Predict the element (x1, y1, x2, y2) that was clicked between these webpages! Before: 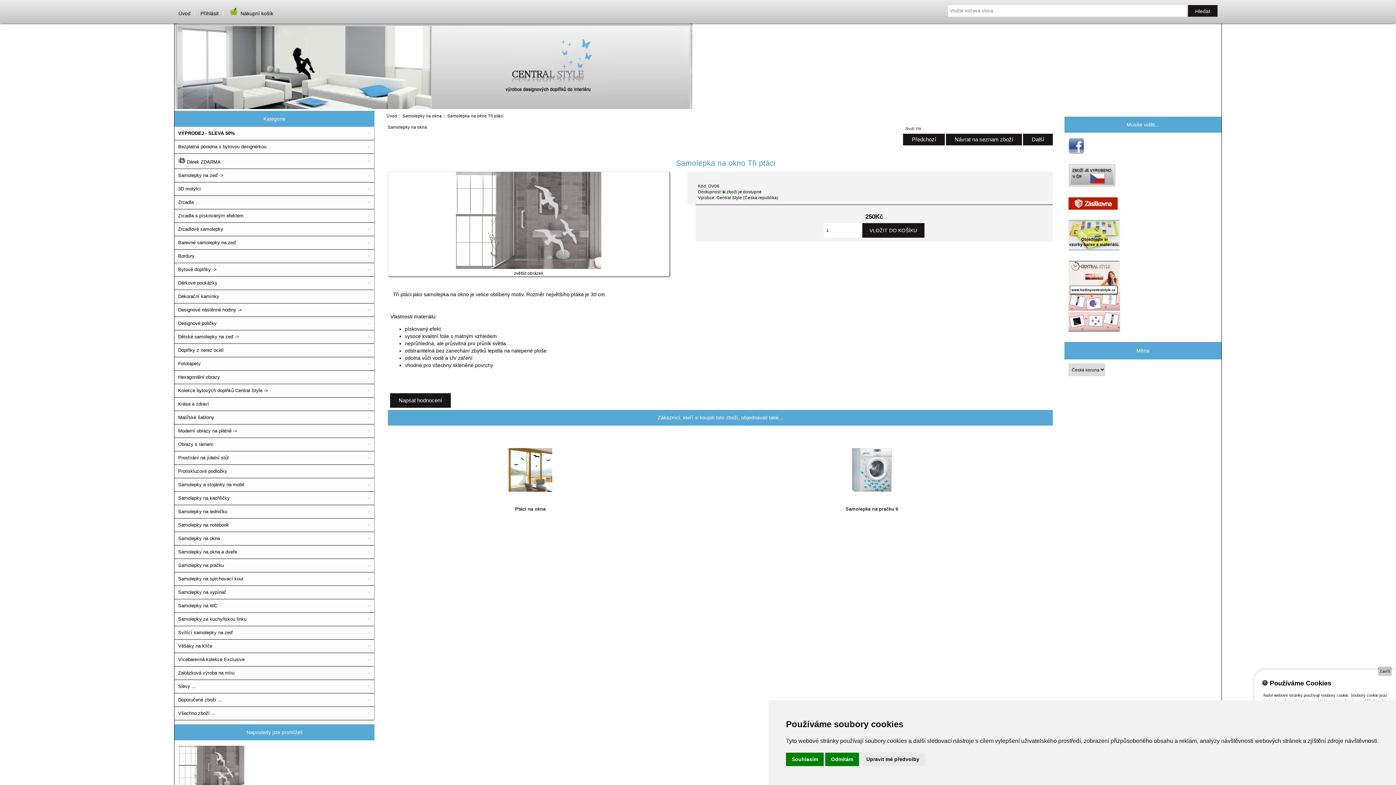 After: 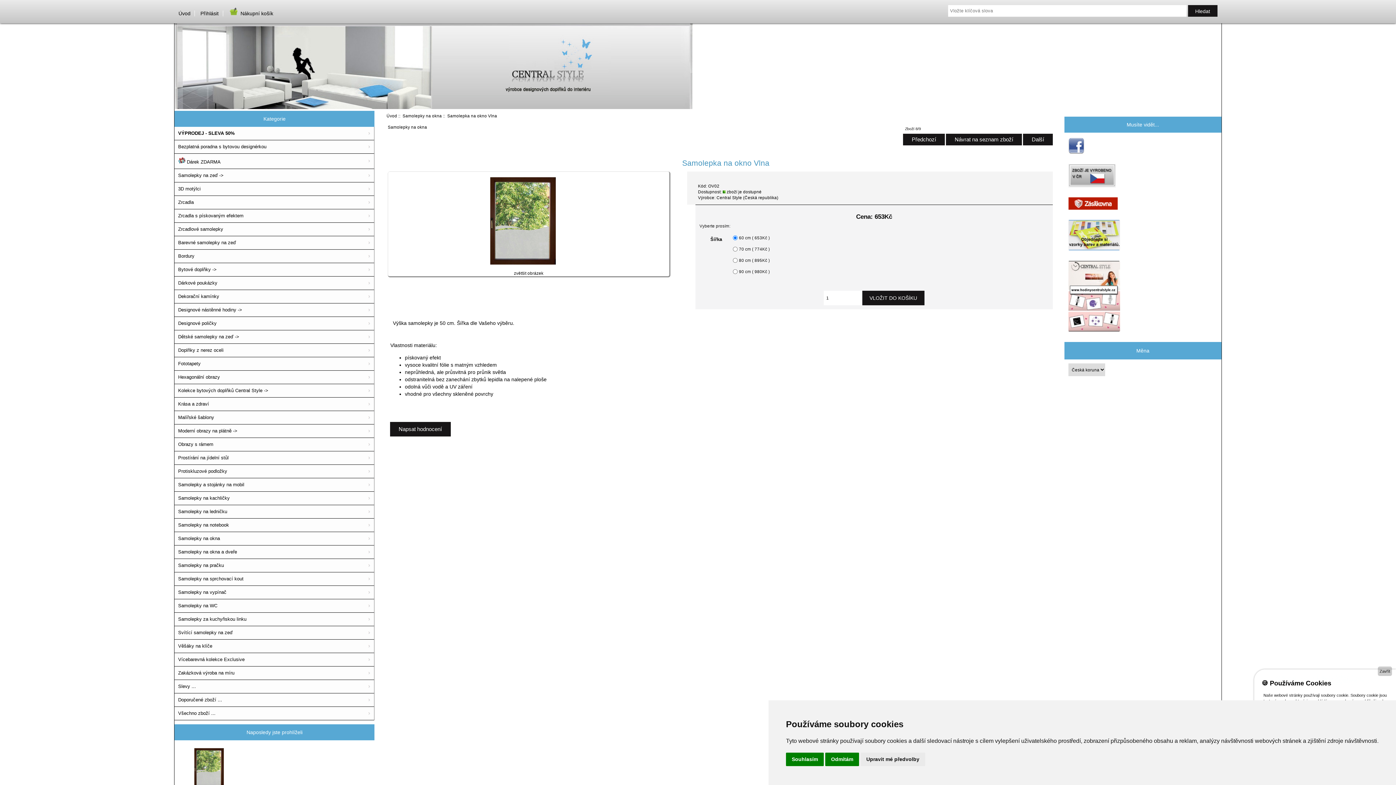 Action: label:  Další  bbox: (1023, 137, 1053, 142)